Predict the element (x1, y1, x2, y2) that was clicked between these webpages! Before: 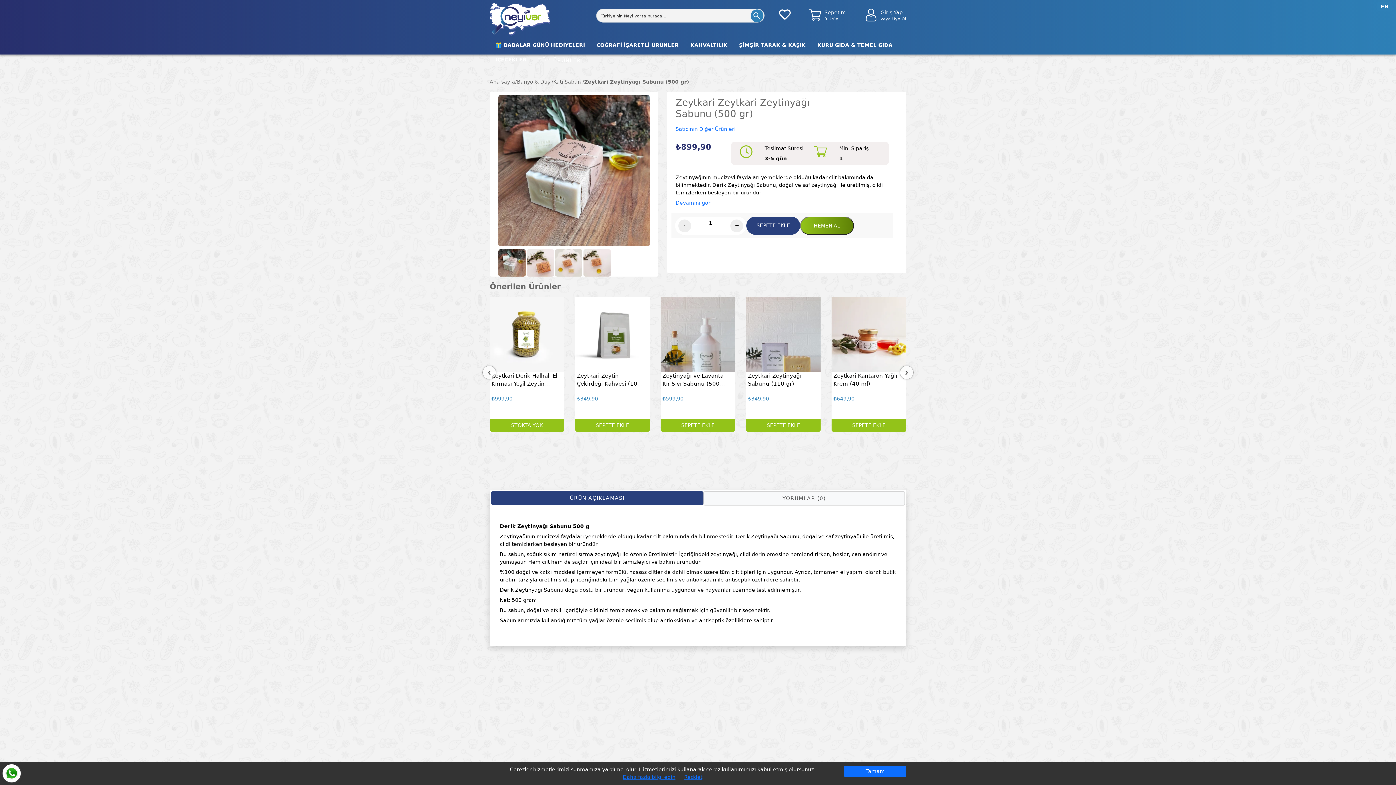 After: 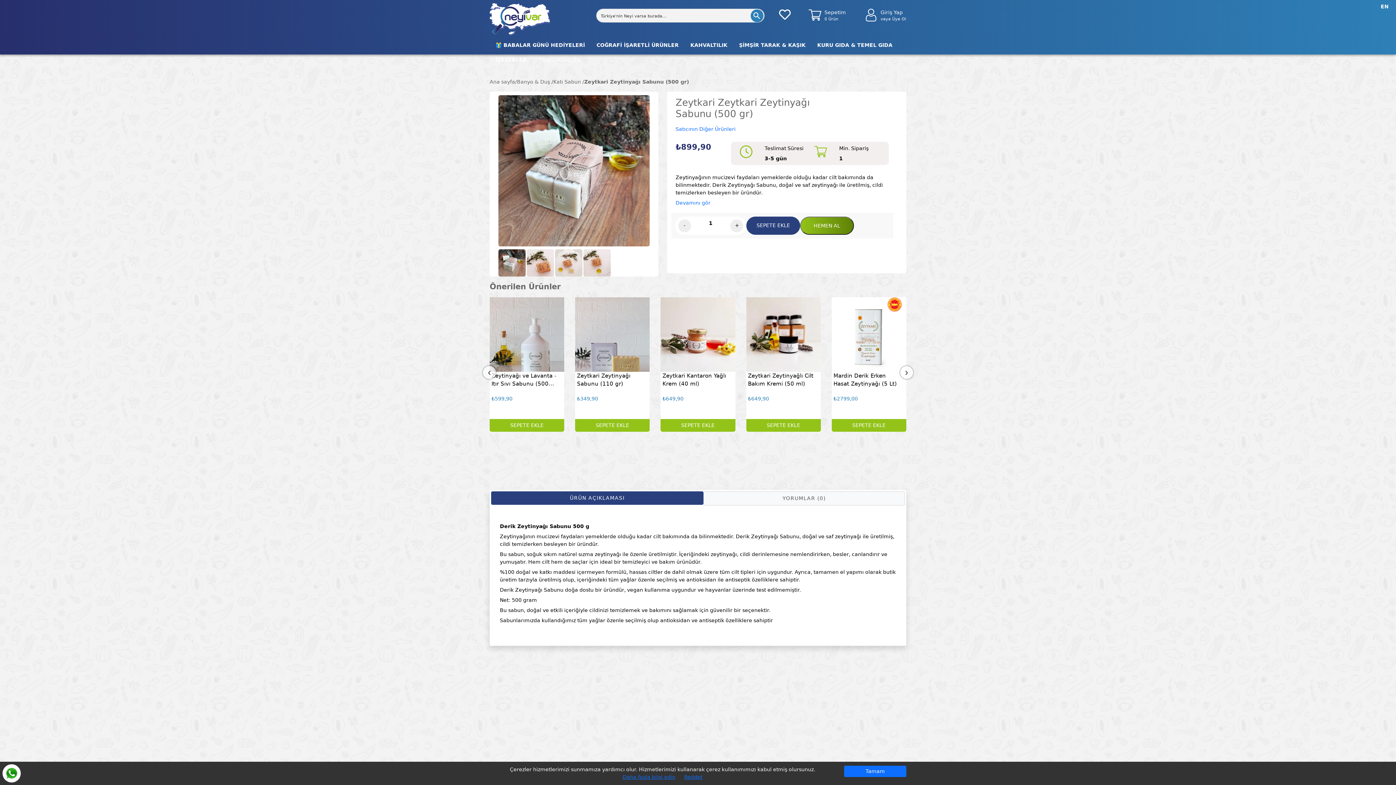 Action: bbox: (678, 219, 691, 232) label: -